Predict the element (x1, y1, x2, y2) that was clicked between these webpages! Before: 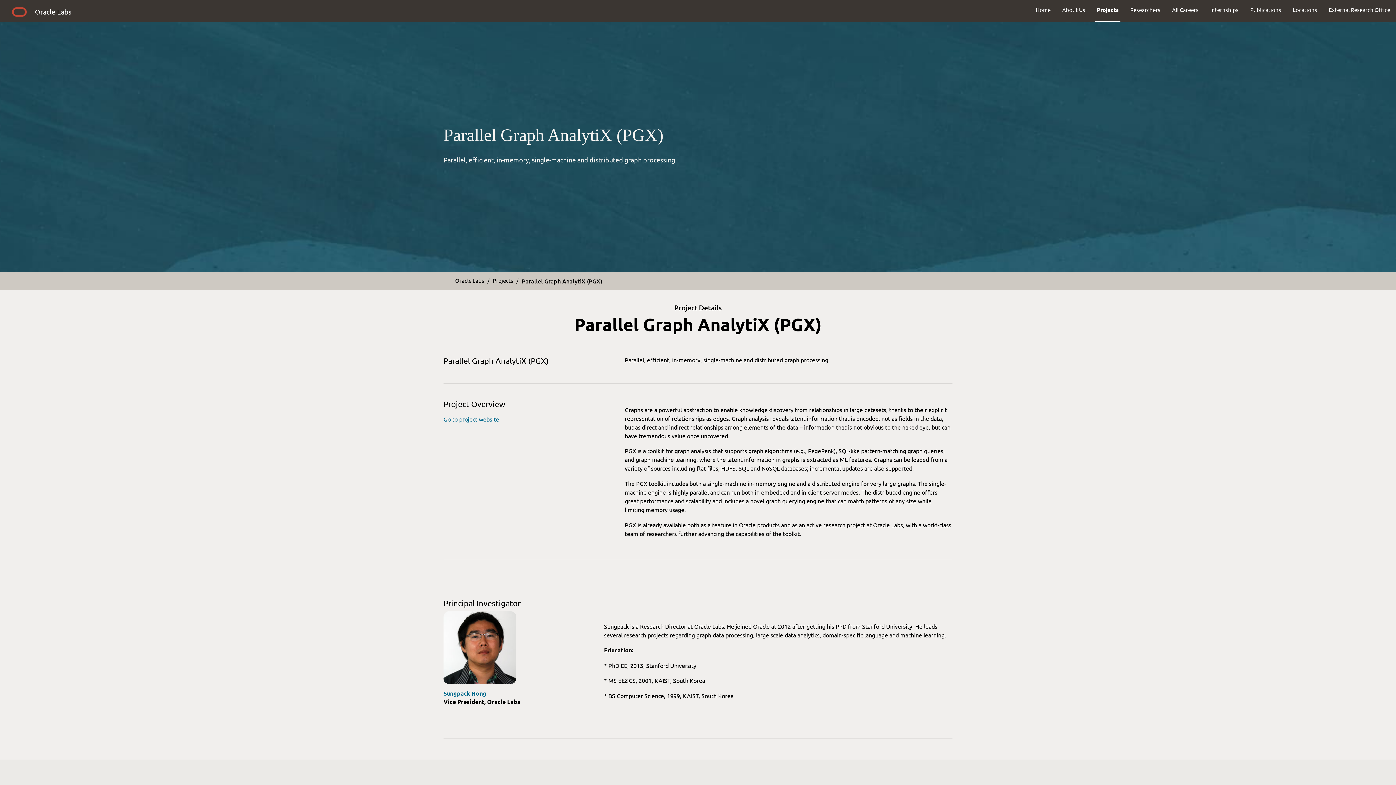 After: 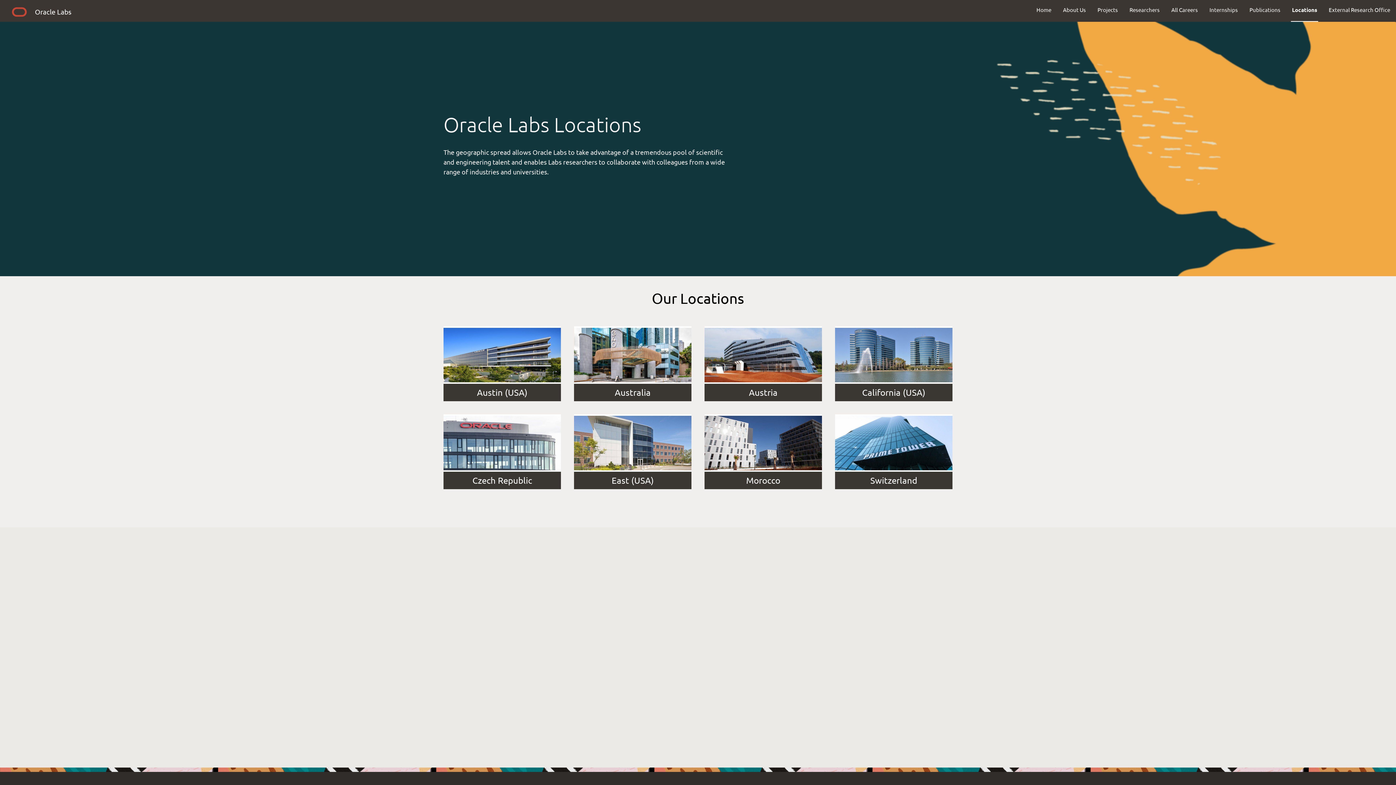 Action: bbox: (1287, 0, 1323, 19) label: Locations